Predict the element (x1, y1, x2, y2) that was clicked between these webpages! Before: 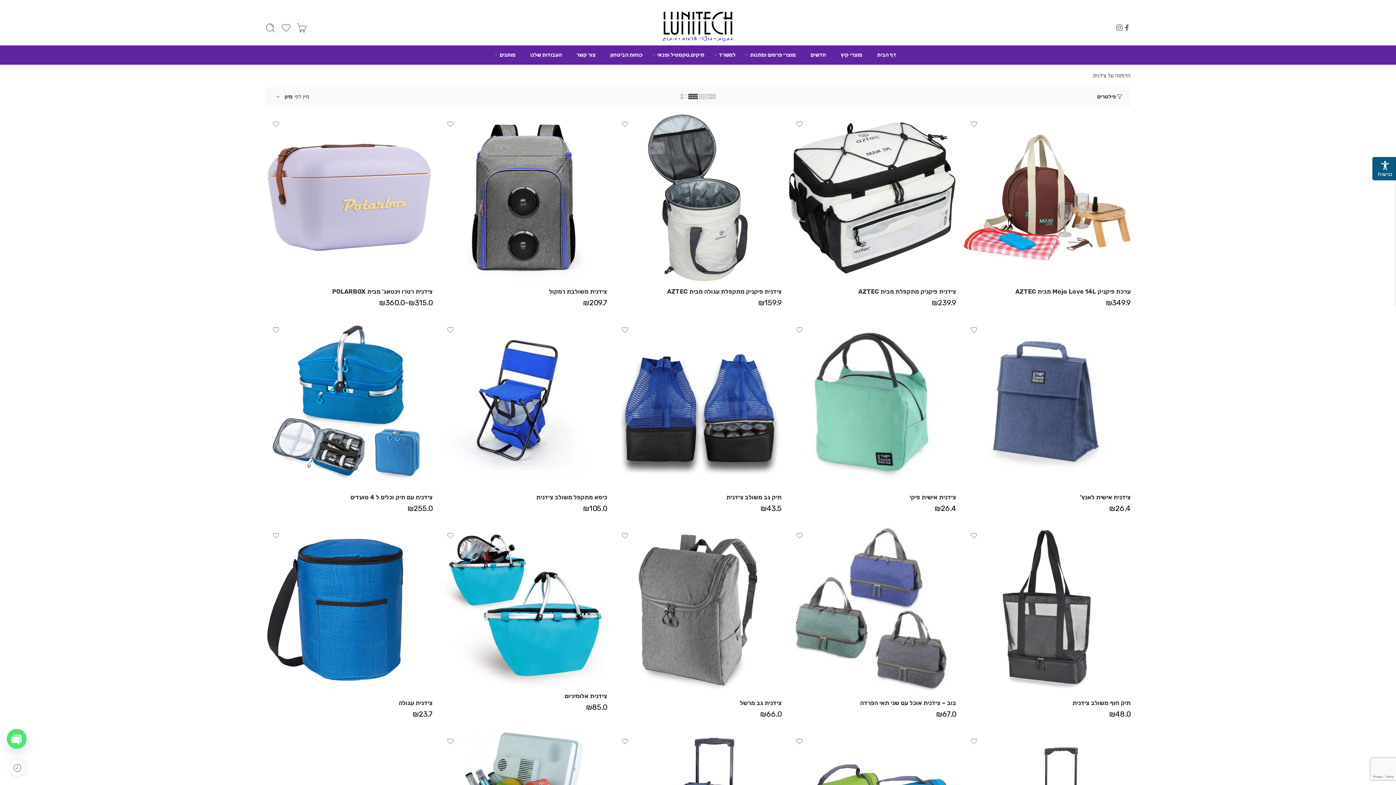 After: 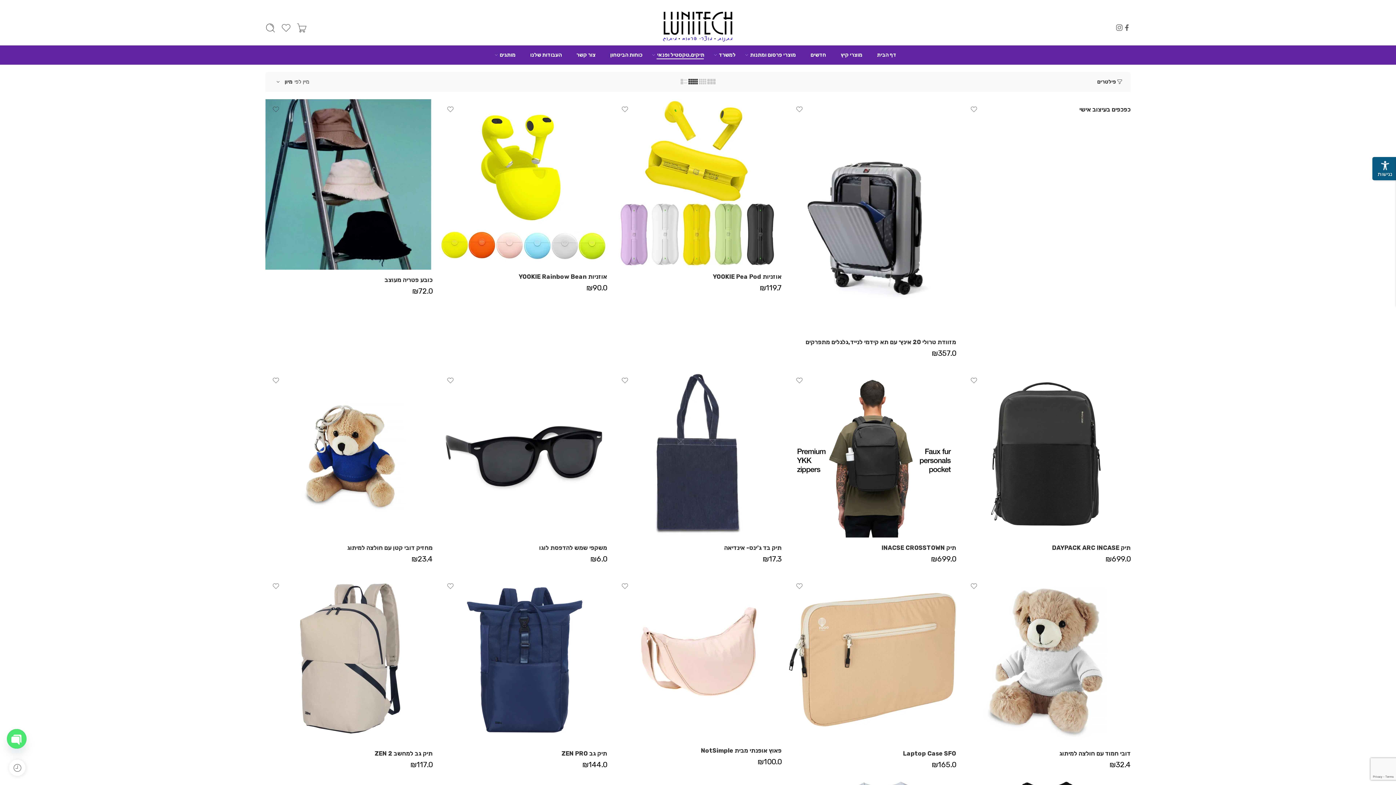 Action: bbox: (657, 45, 704, 64) label: תיקים,טקסטיל ופנאי